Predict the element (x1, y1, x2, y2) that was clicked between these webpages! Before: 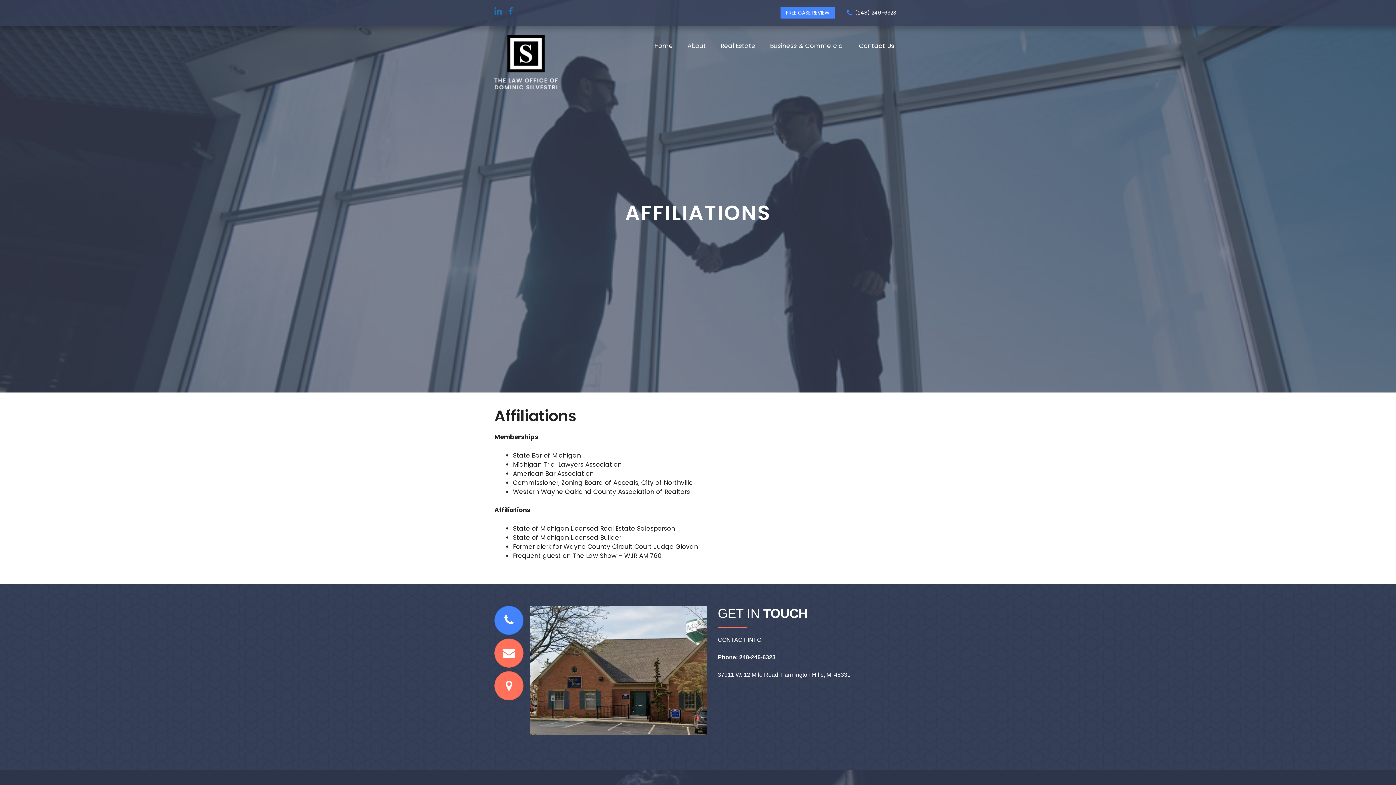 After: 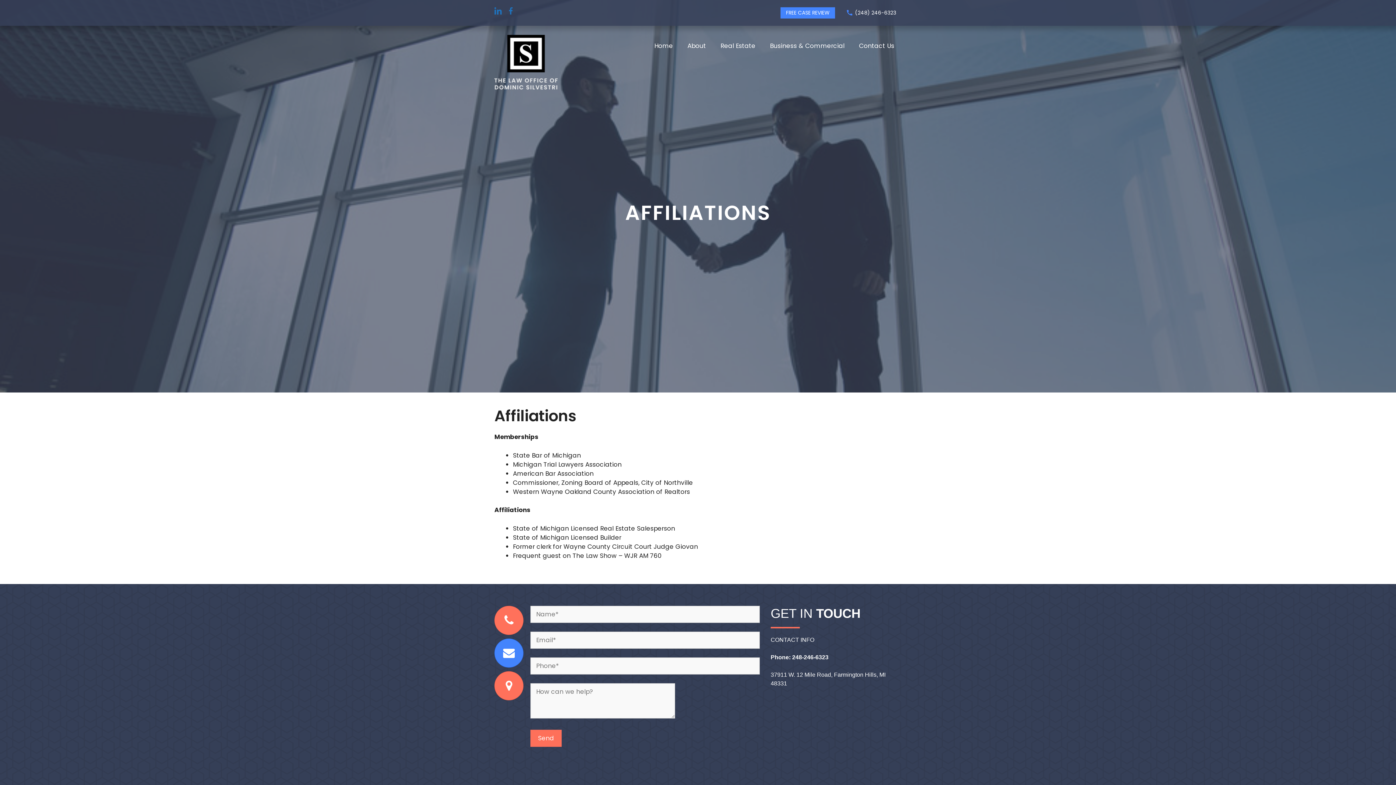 Action: bbox: (494, 638, 523, 668)